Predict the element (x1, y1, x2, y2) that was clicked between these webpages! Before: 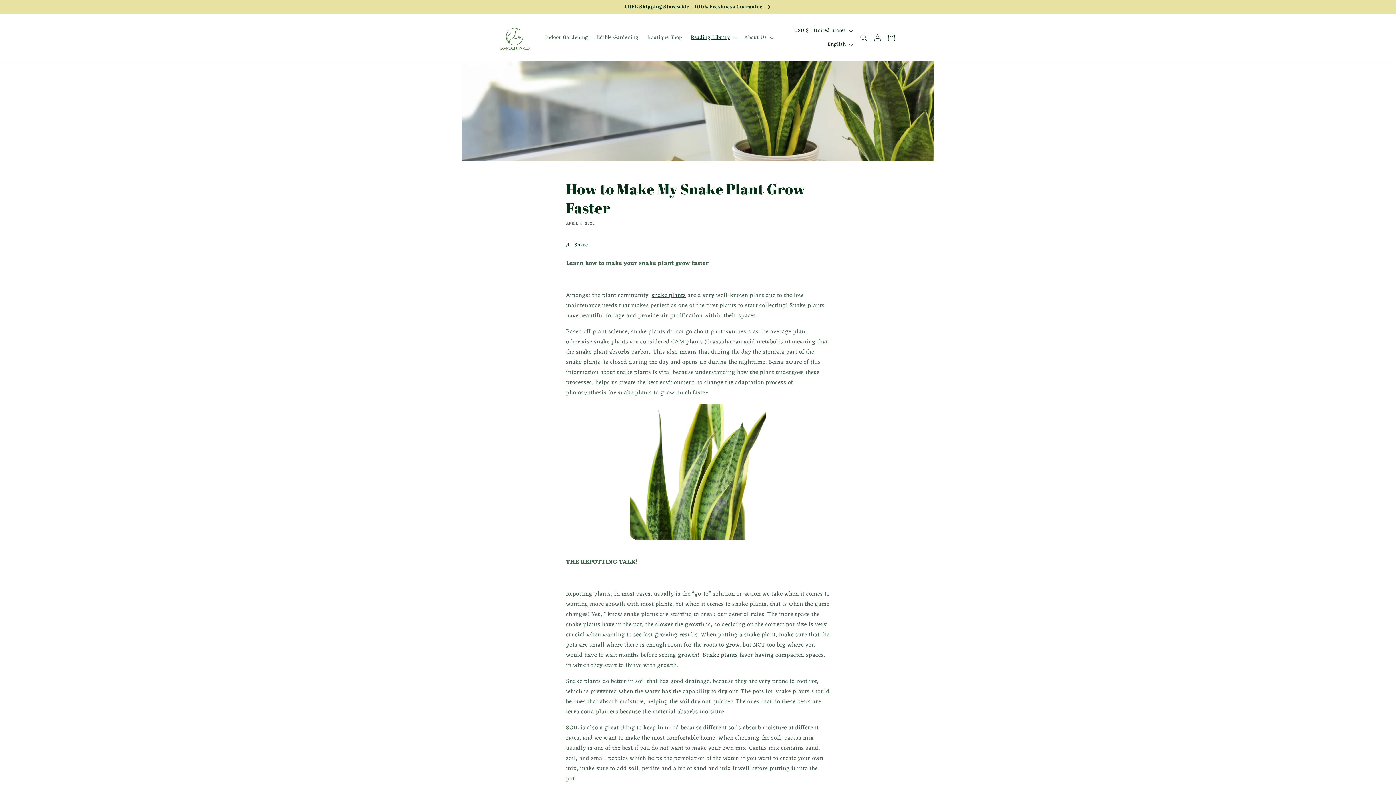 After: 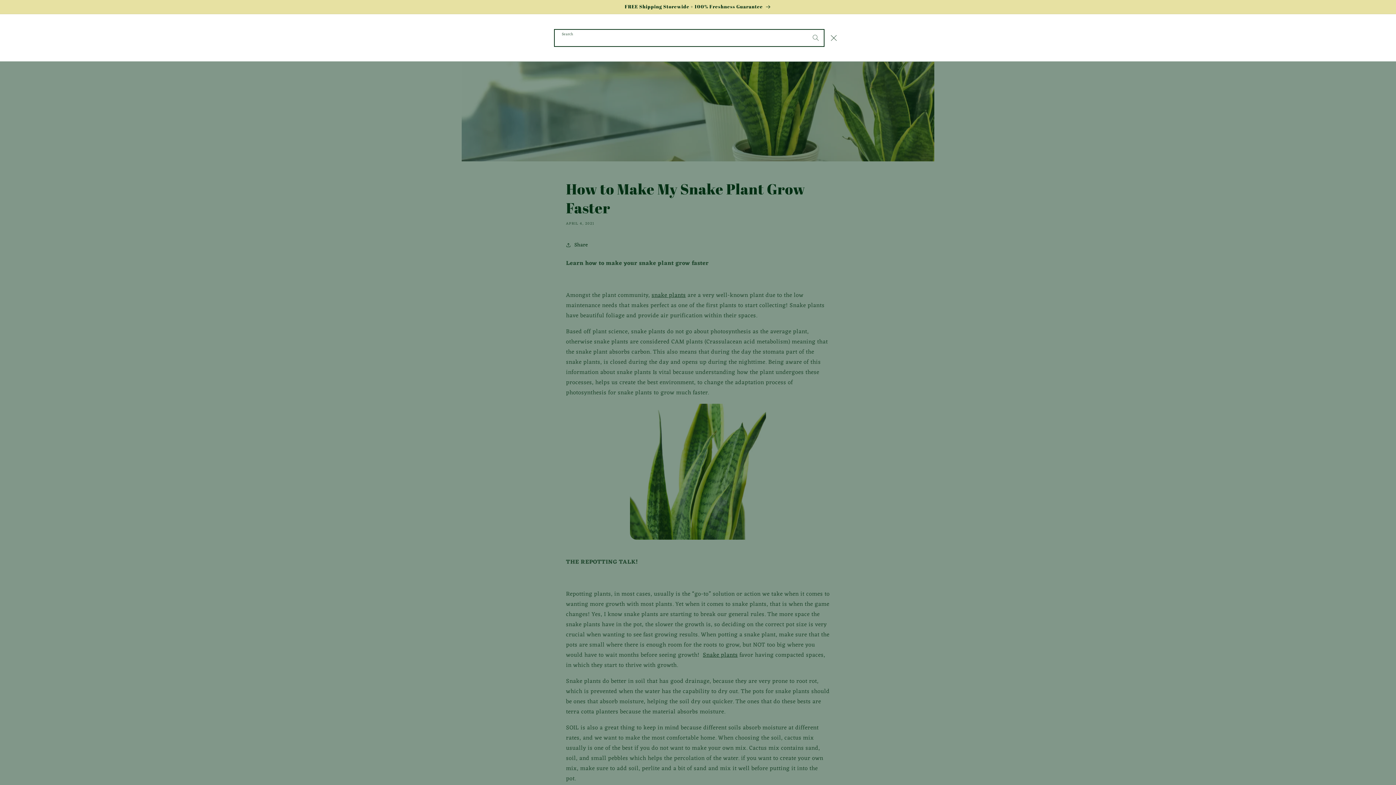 Action: label: Search bbox: (855, 29, 871, 45)